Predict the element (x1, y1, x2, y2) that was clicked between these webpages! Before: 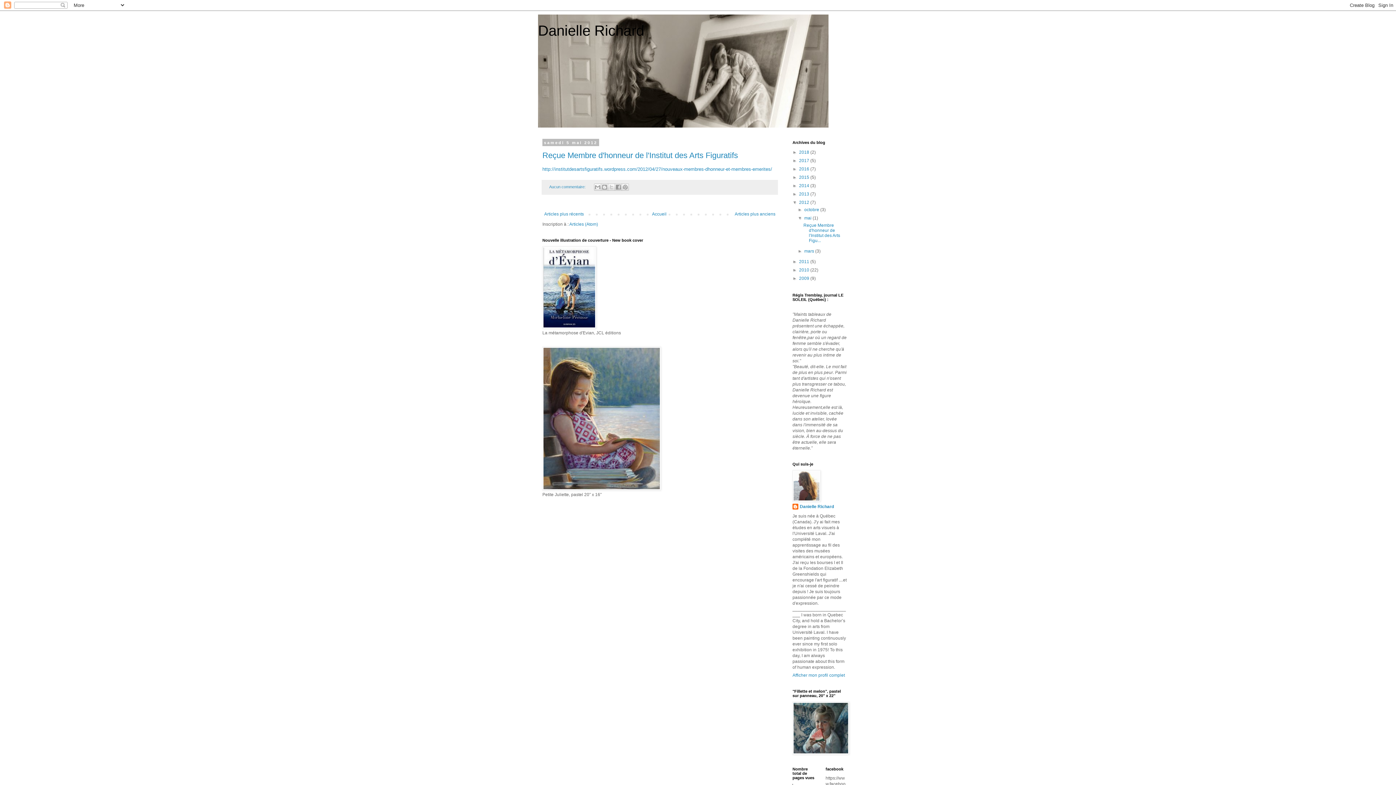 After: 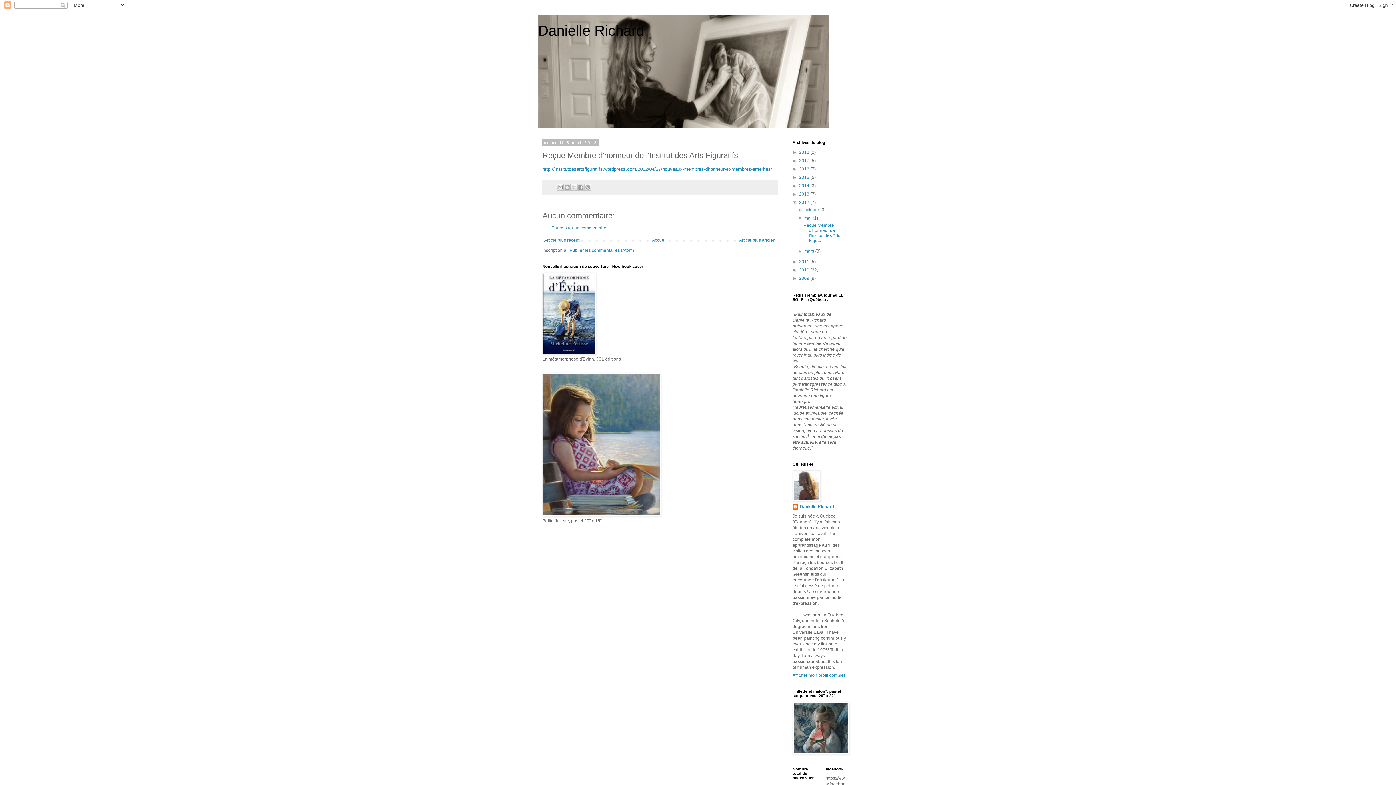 Action: label: Reçue Membre d'honneur de l'Institut des Arts Figu... bbox: (803, 222, 840, 243)